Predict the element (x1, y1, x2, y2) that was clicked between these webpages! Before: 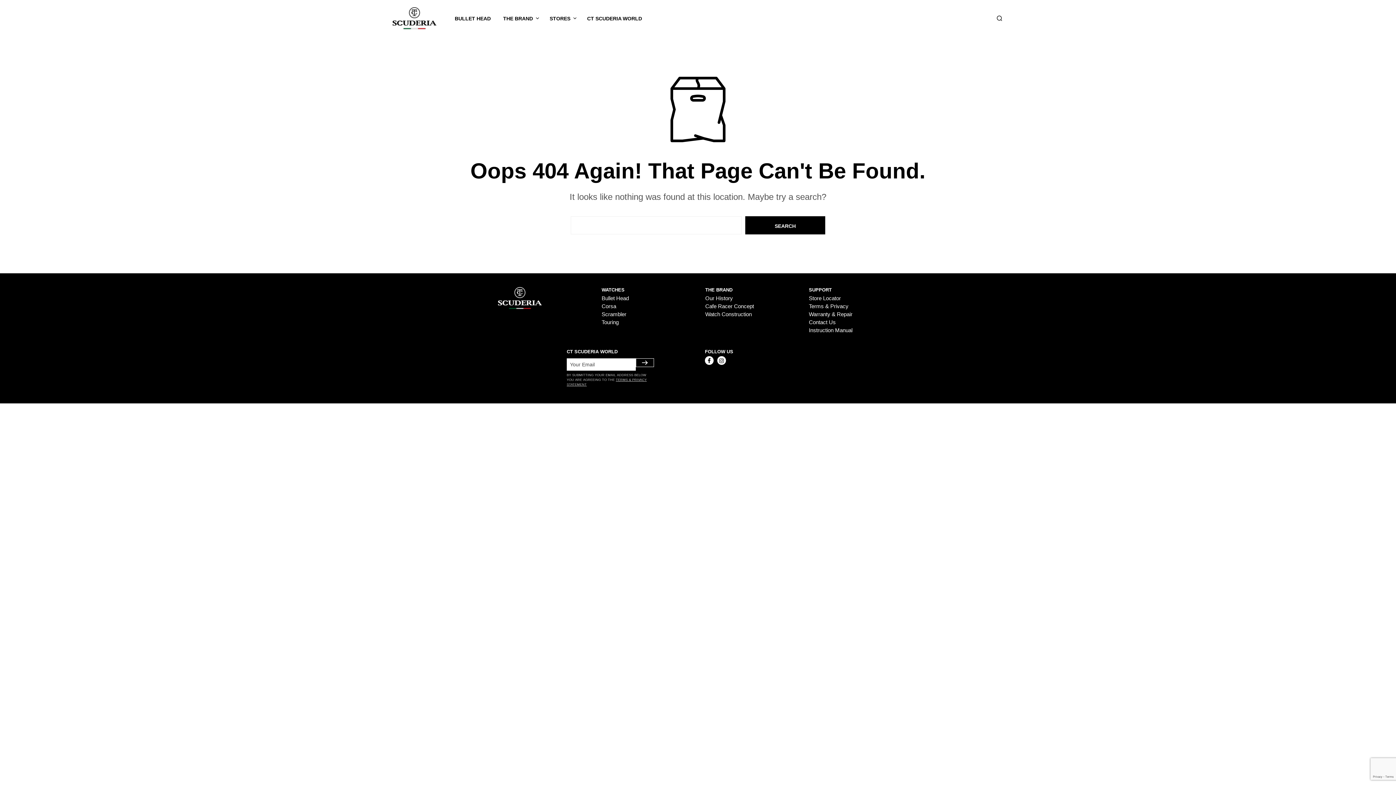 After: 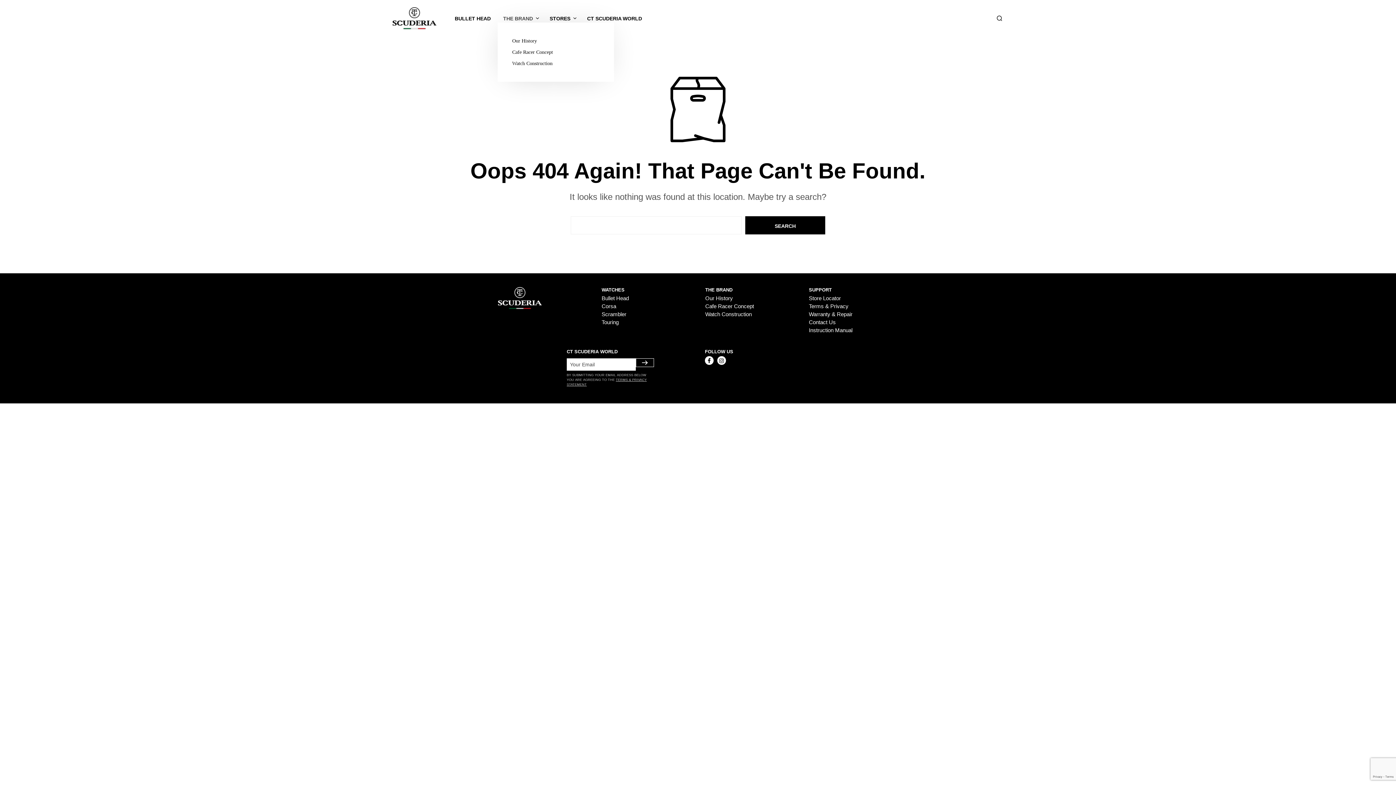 Action: bbox: (497, 14, 538, 22) label: THE BRAND